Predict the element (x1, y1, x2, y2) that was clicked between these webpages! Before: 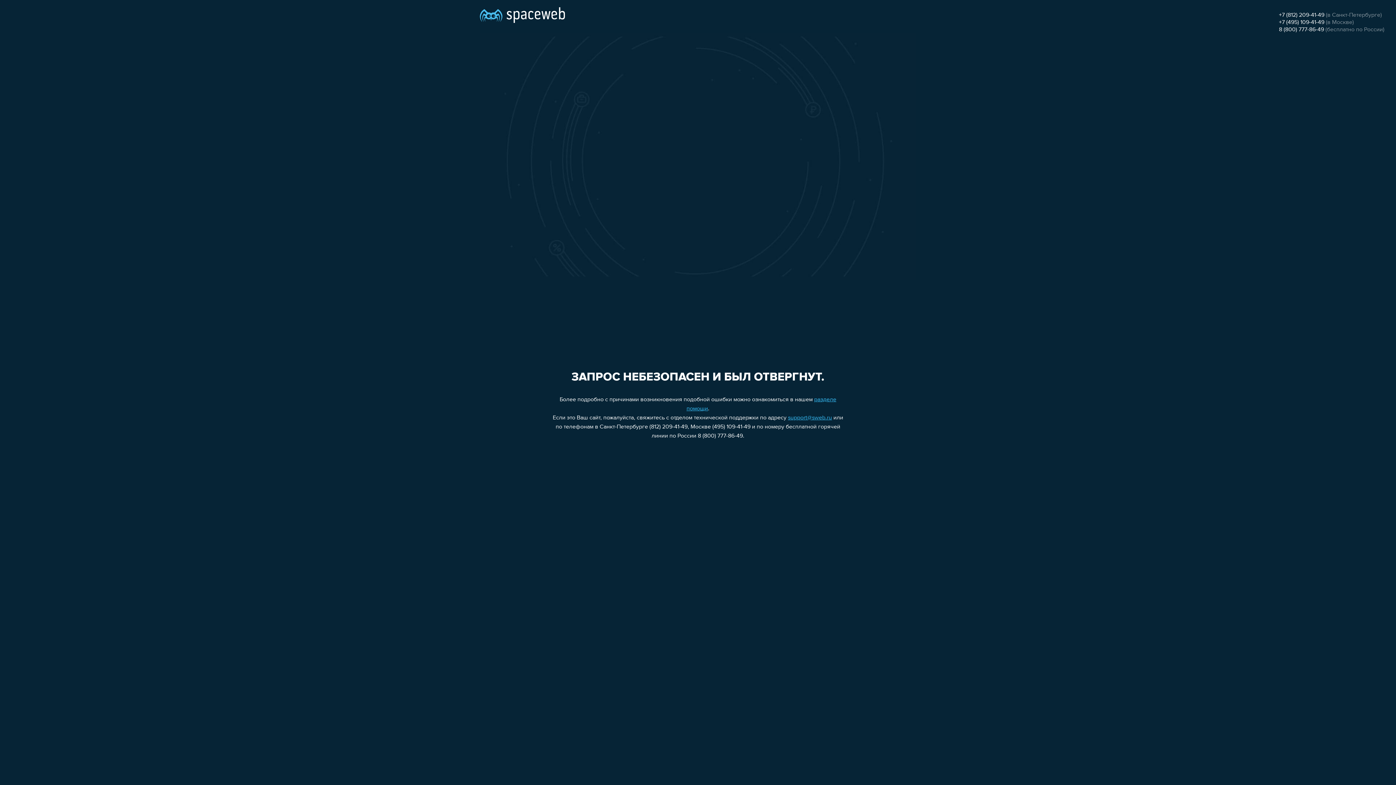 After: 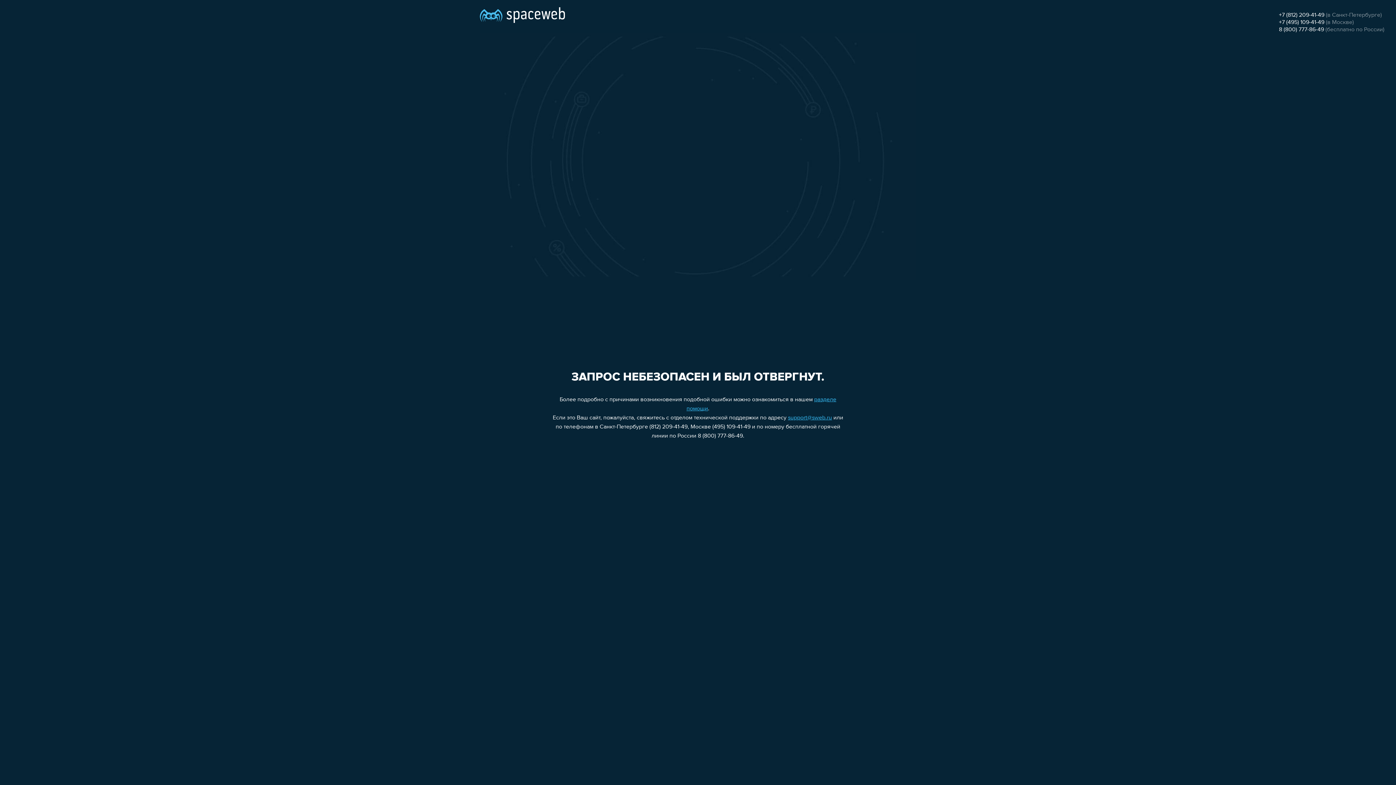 Action: label: support@sweb.ru bbox: (788, 415, 832, 421)